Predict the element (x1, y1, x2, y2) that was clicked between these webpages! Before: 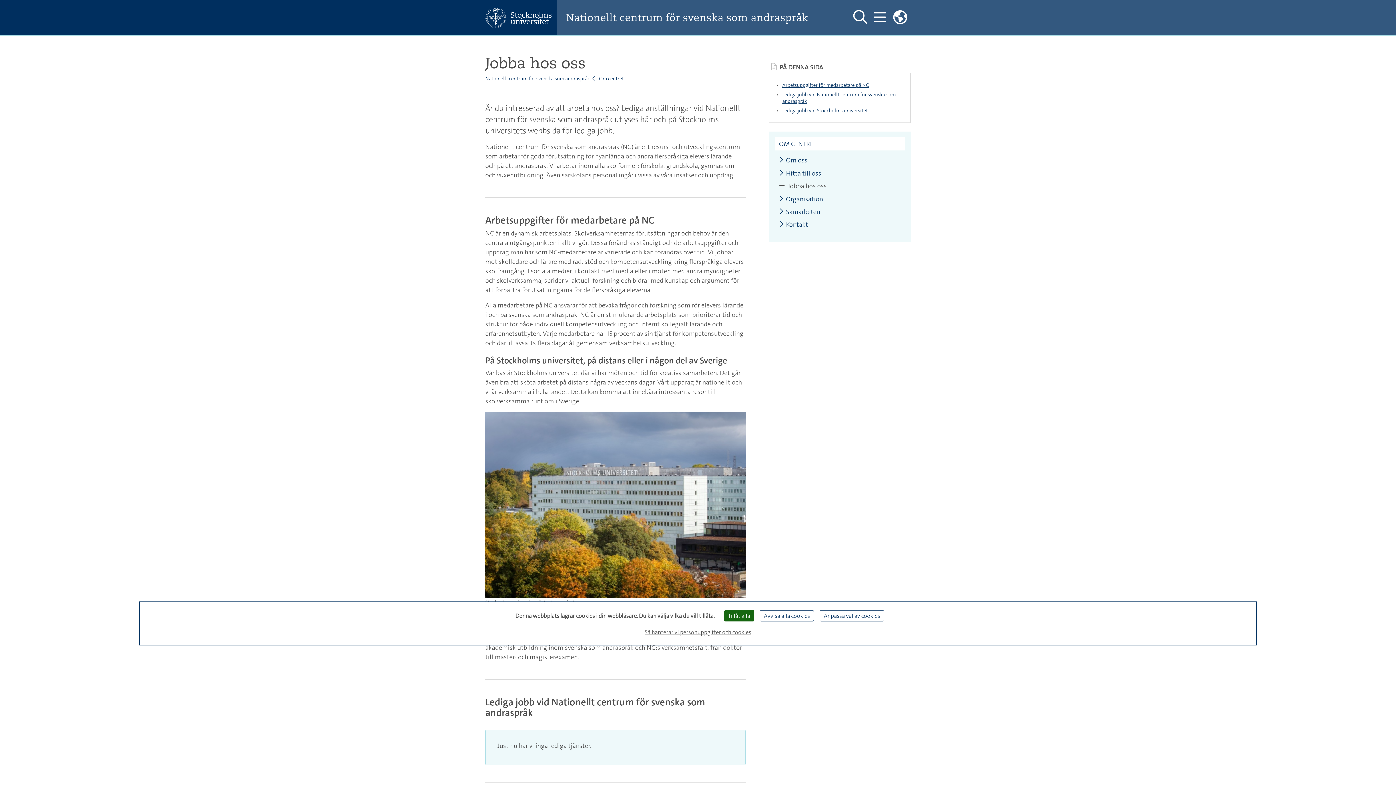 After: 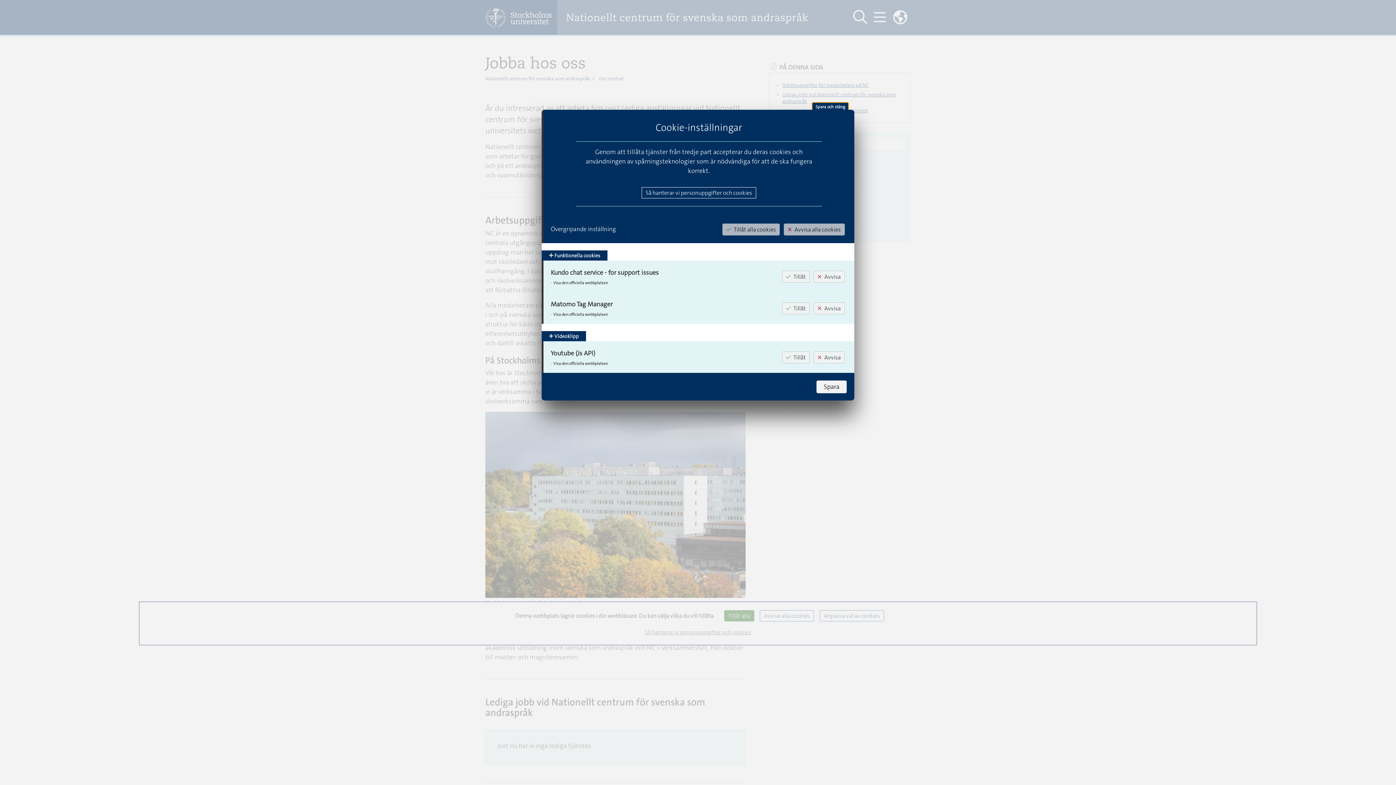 Action: bbox: (820, 610, 884, 621) label: Anpassa val av cookies (modalt fönster)